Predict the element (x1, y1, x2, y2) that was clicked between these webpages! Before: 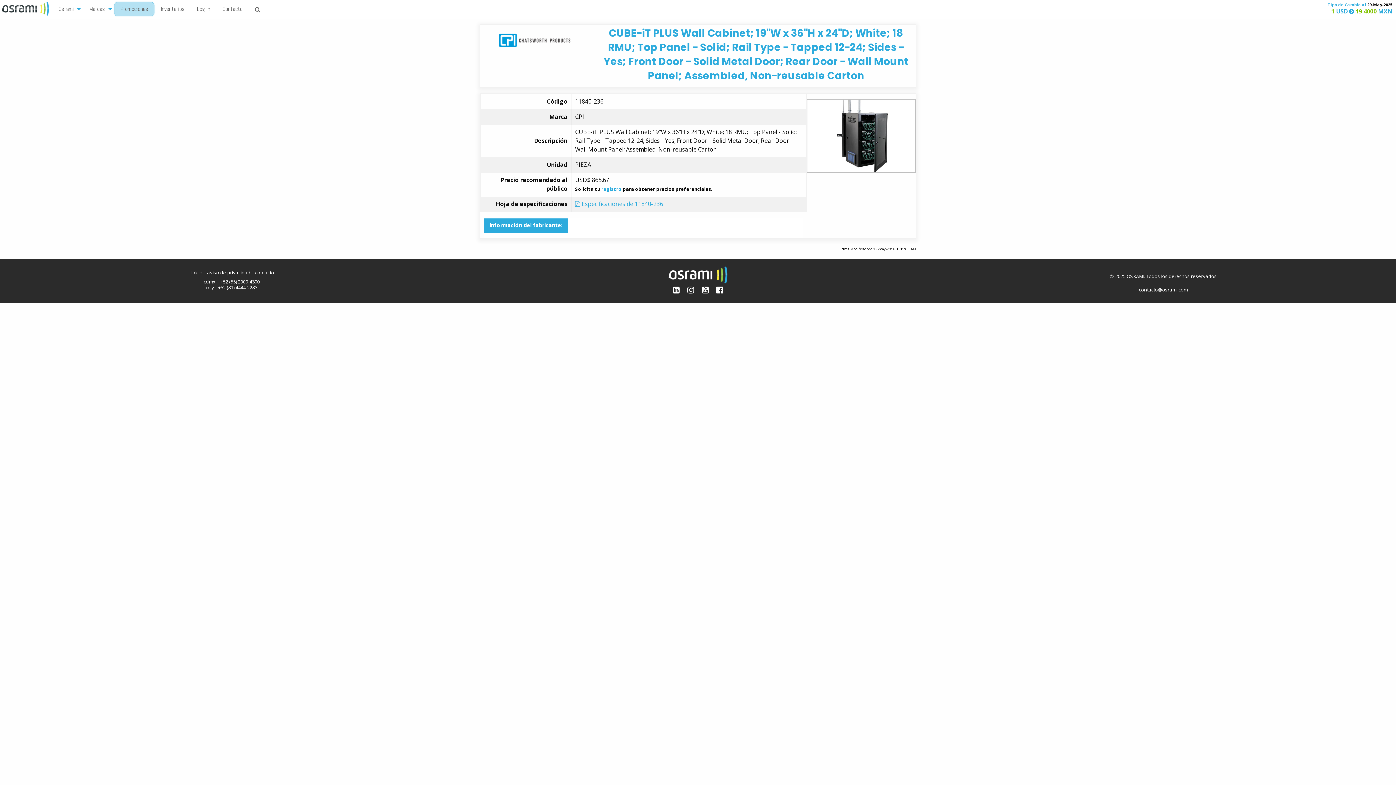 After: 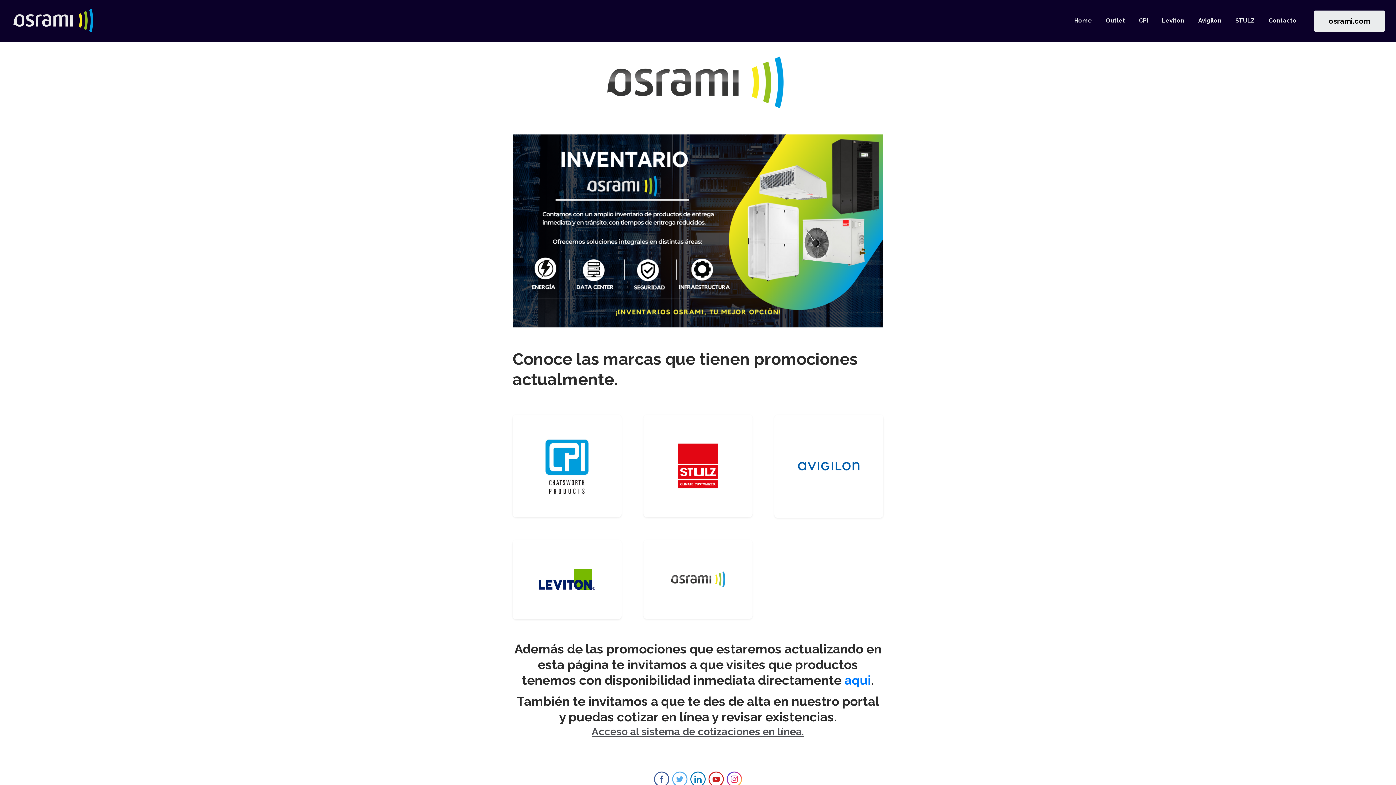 Action: bbox: (114, 1, 154, 16) label: Promociones